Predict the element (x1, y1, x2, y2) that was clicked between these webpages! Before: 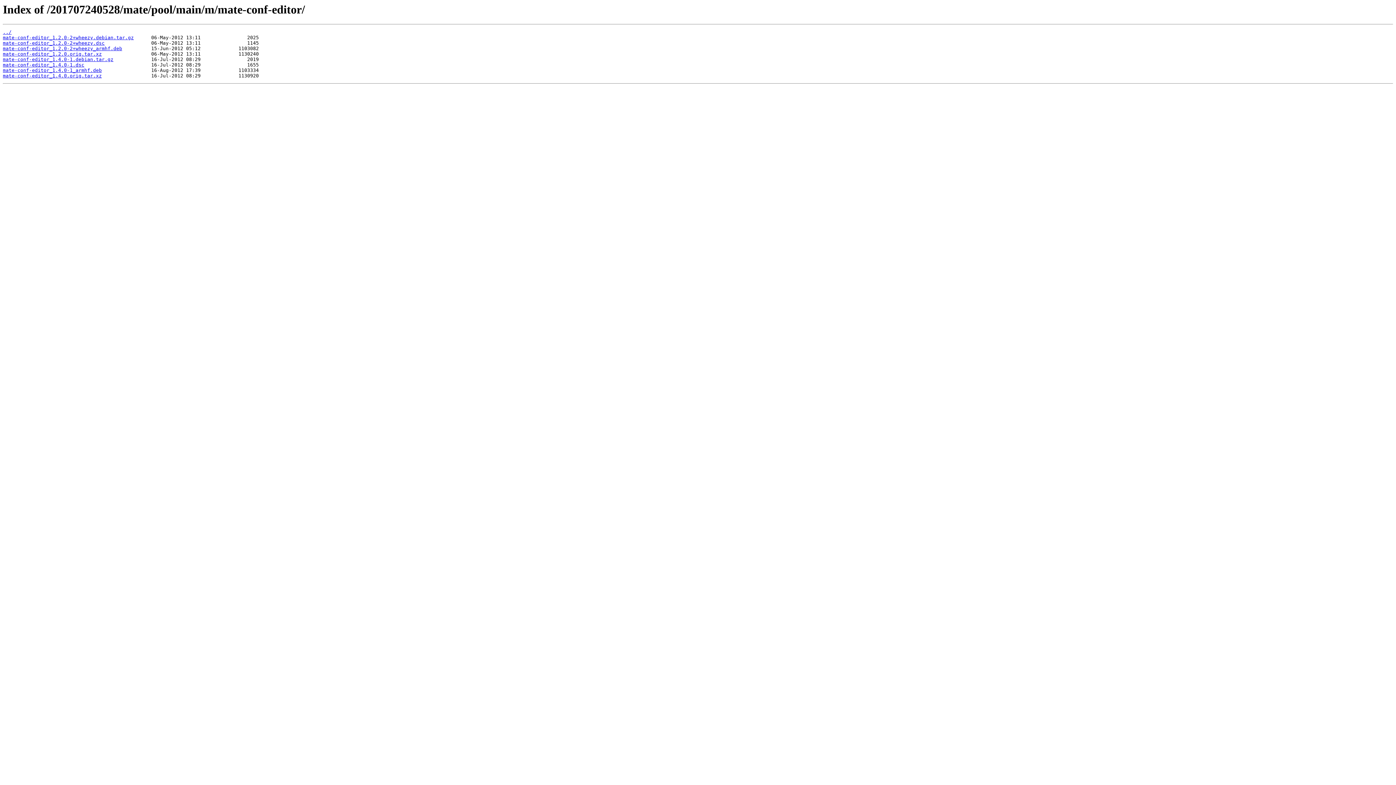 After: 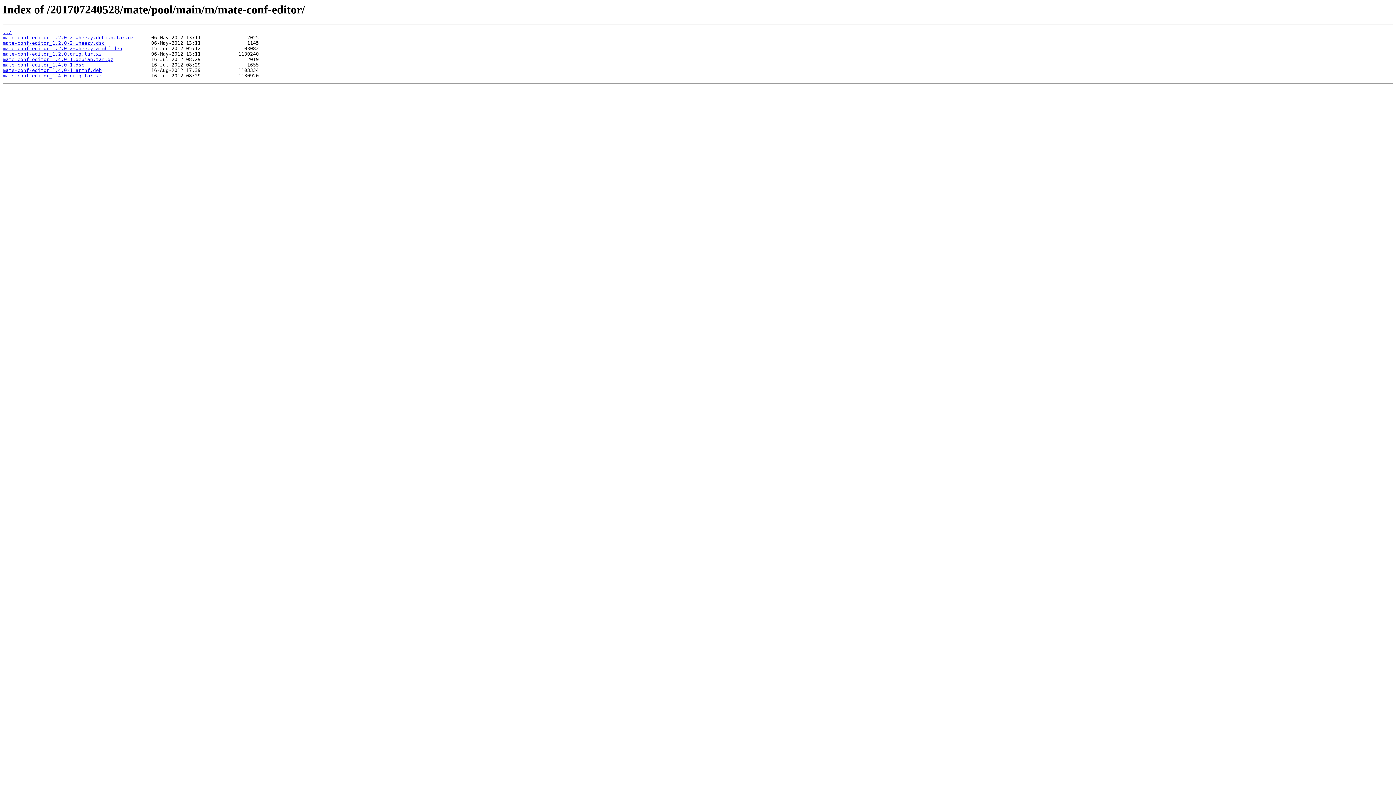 Action: bbox: (2, 40, 104, 45) label: mate-conf-editor_1.2.0-2+wheezy.dsc